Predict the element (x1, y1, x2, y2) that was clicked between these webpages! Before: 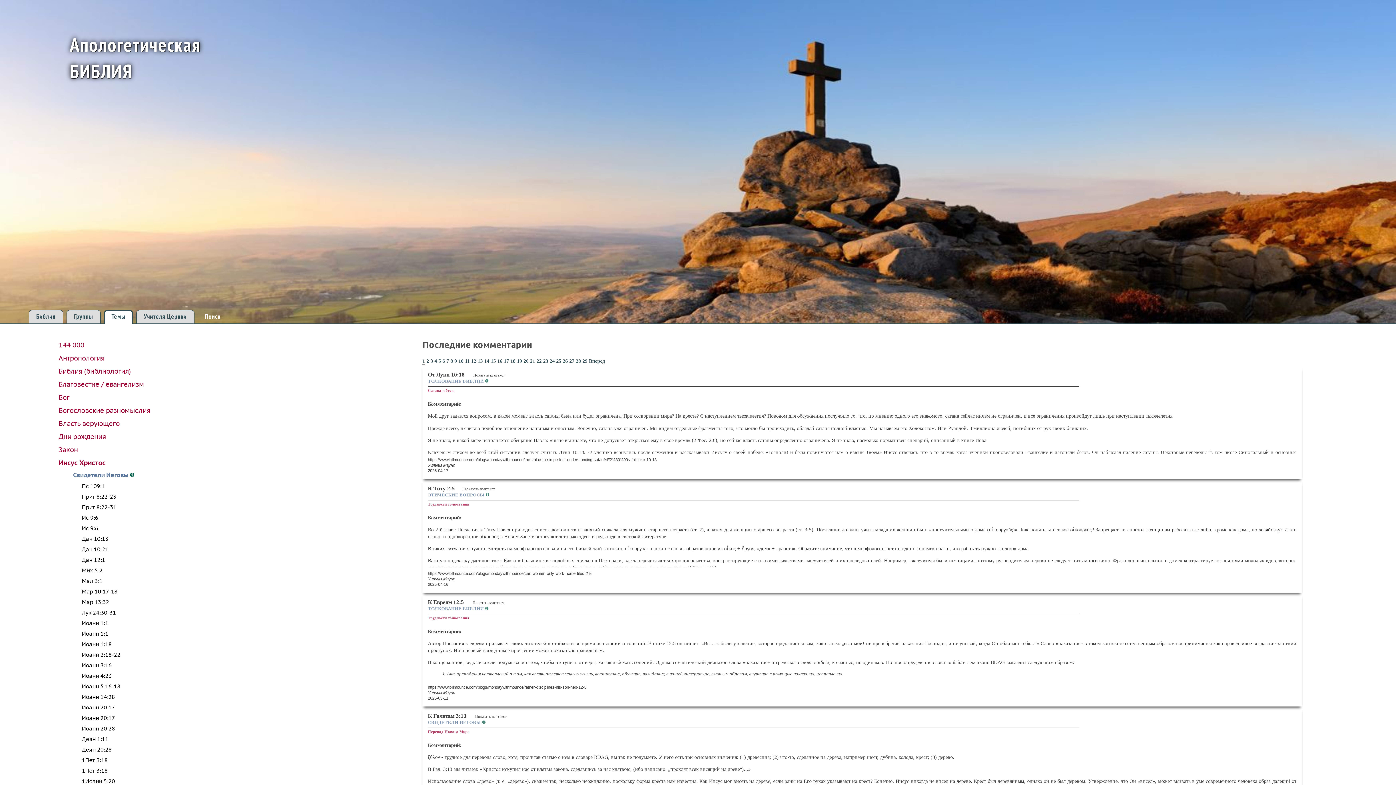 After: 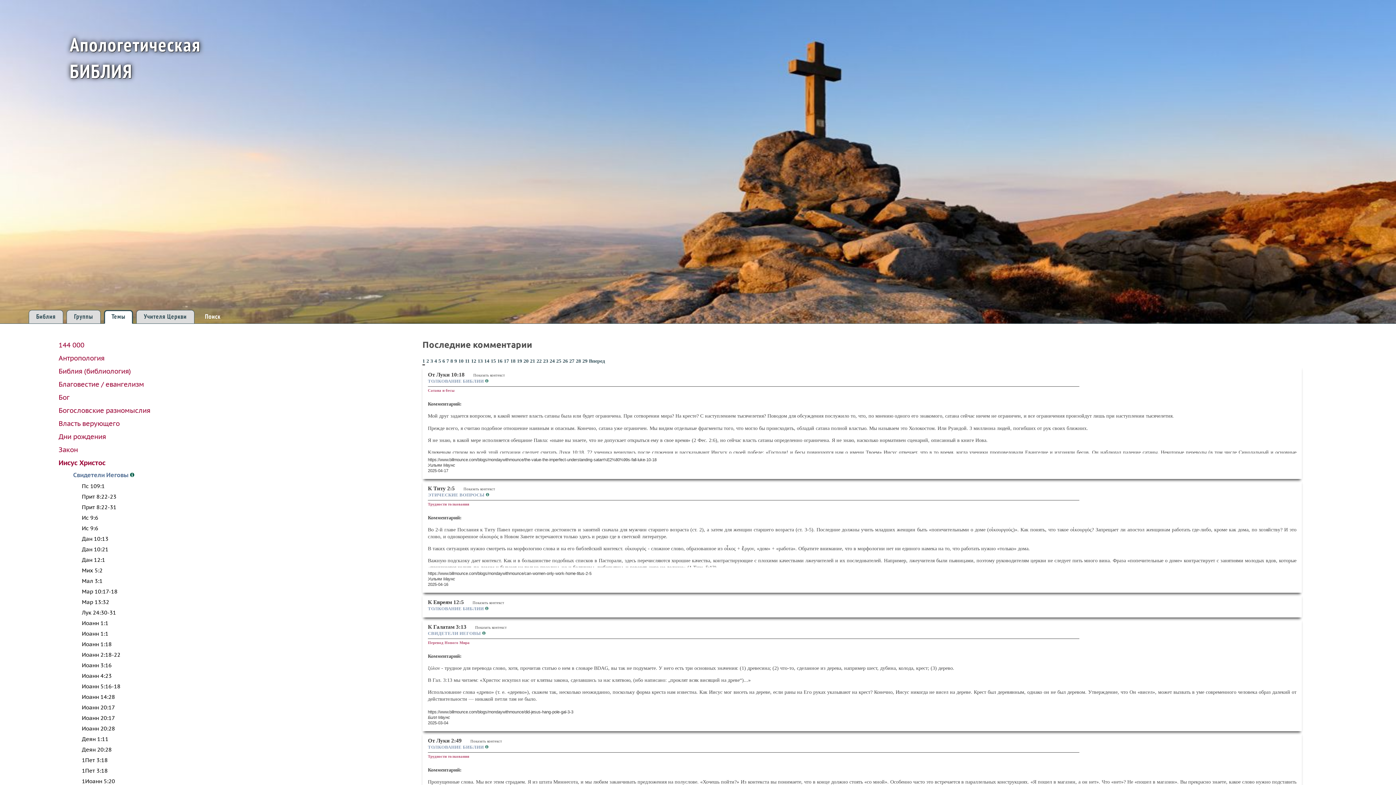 Action: bbox: (428, 606, 485, 611) label: ТОЛКОВАНИЕ БИБЛИИ 